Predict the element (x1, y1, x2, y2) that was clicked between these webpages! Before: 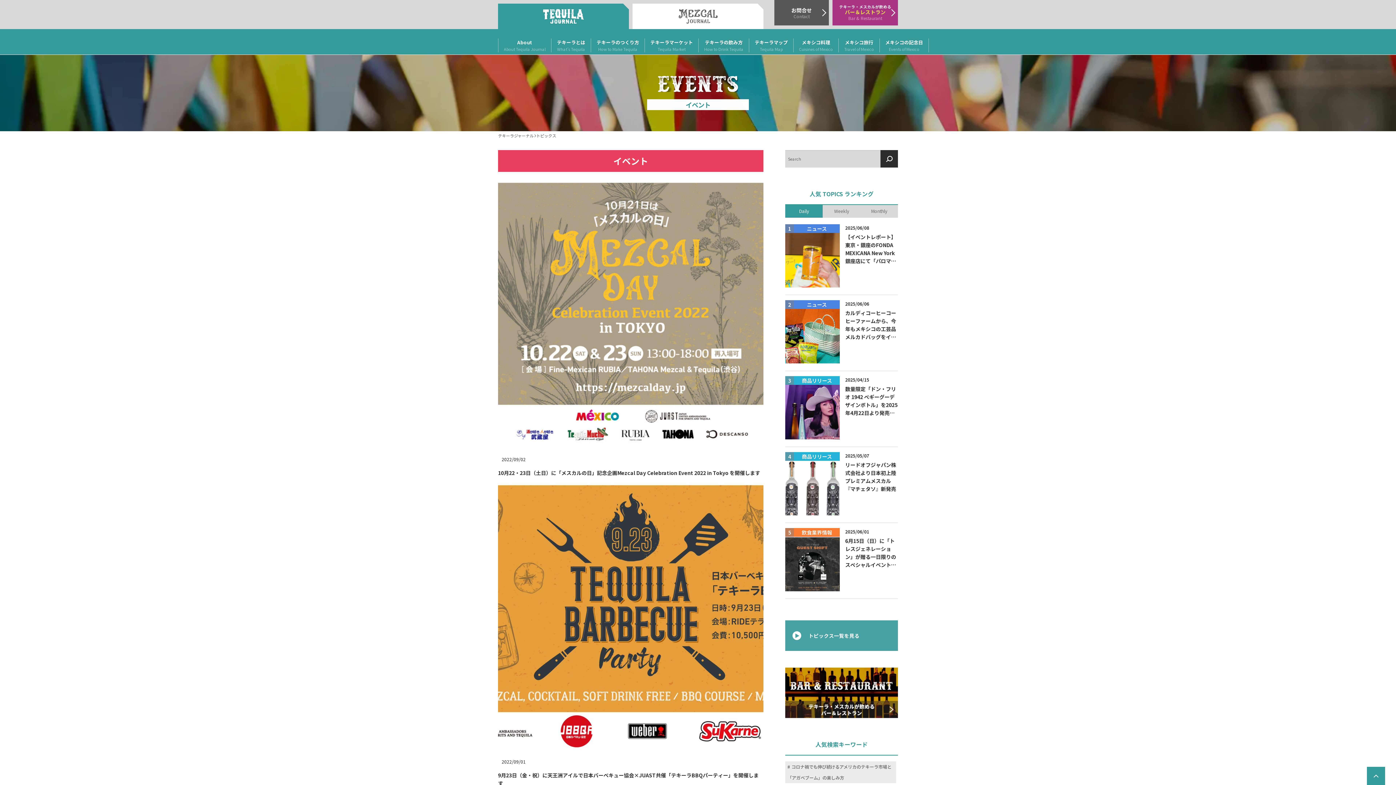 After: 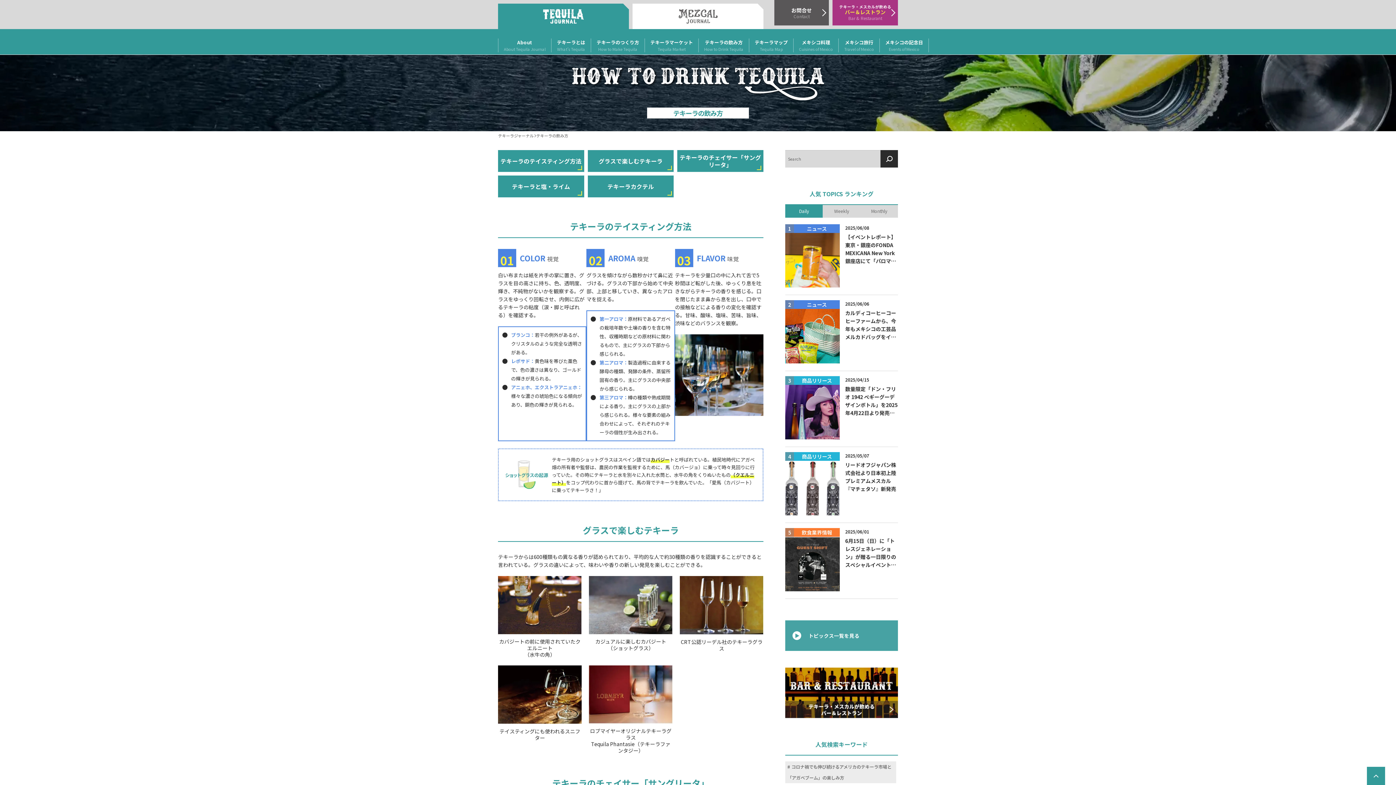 Action: bbox: (698, 38, 749, 52) label: テキーラの飲み方
How to Drink Tequila